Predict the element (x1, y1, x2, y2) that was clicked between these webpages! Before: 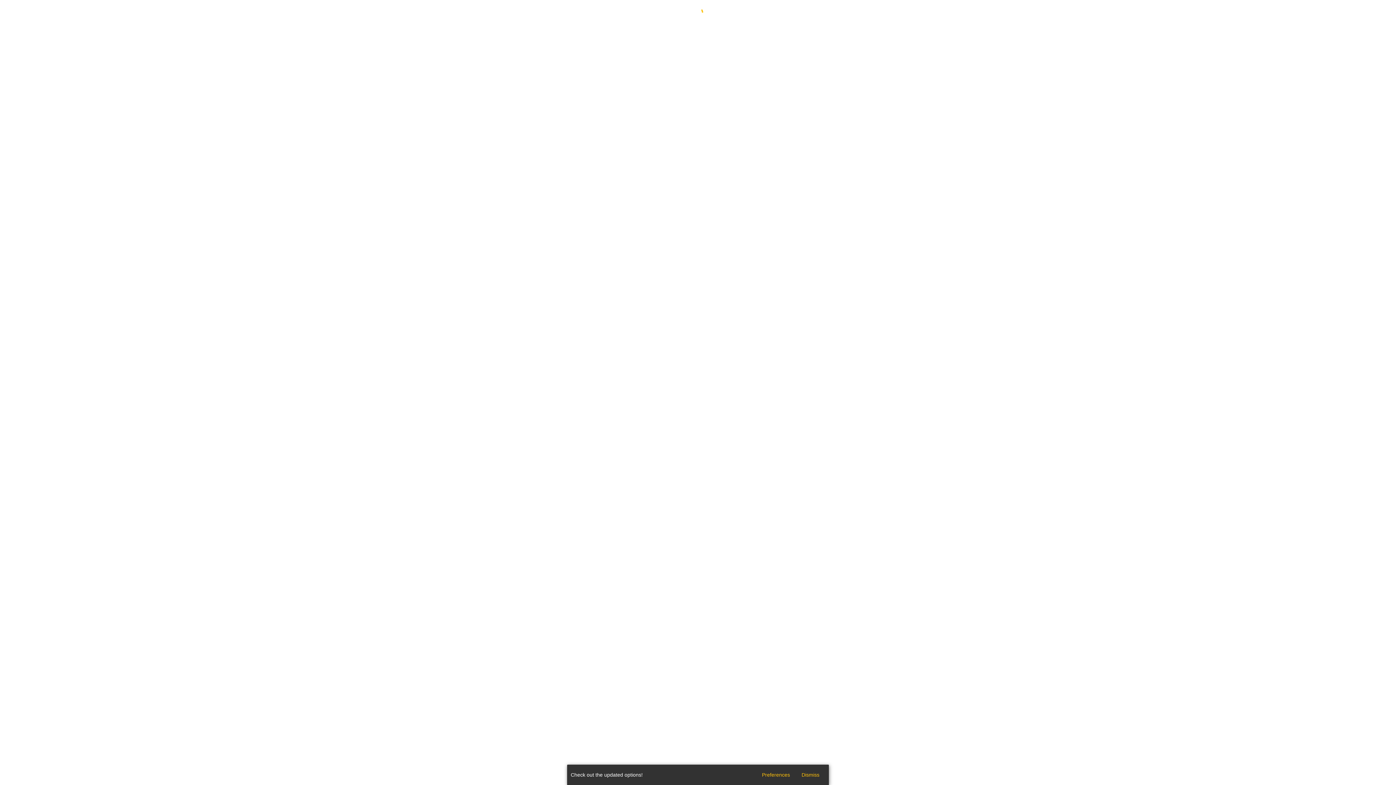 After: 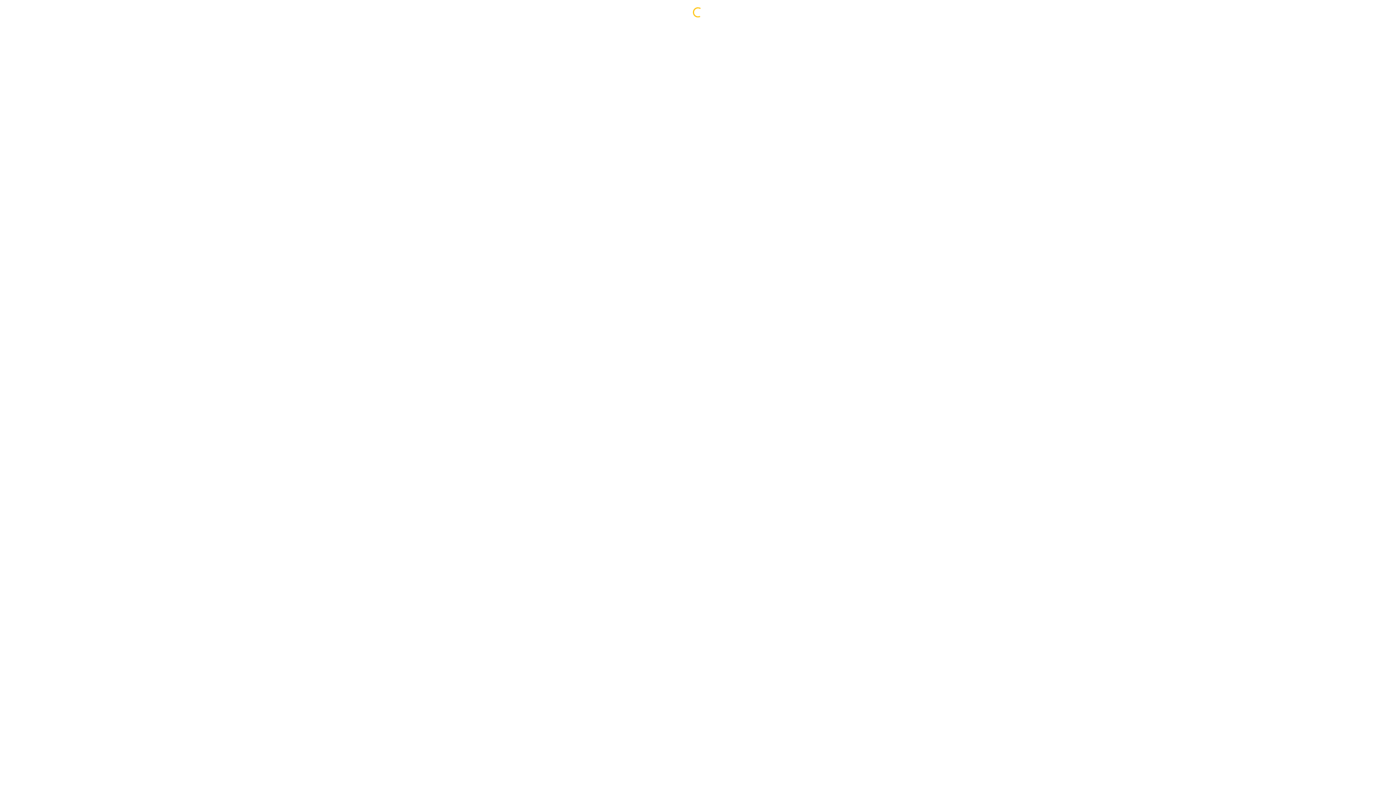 Action: bbox: (796, 768, 825, 781) label: Dismiss